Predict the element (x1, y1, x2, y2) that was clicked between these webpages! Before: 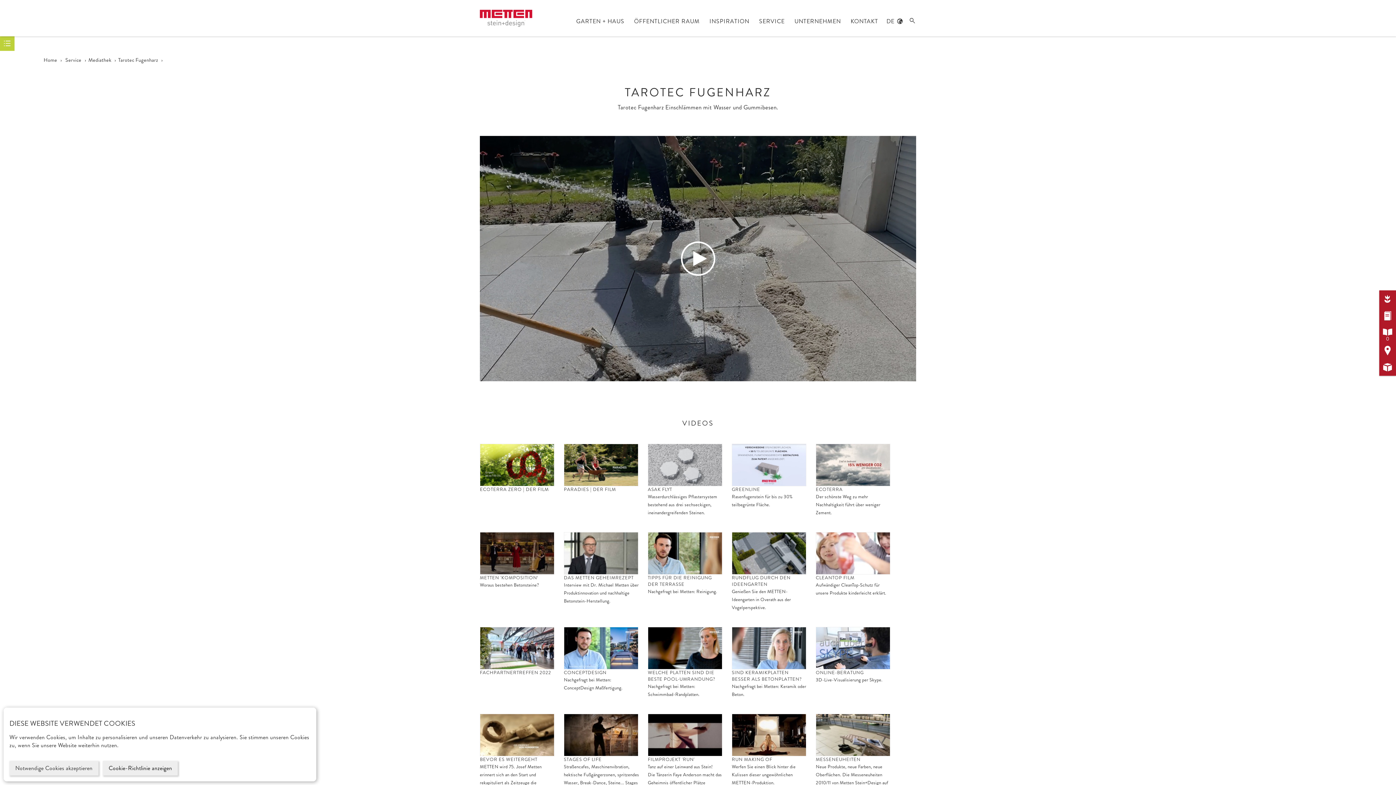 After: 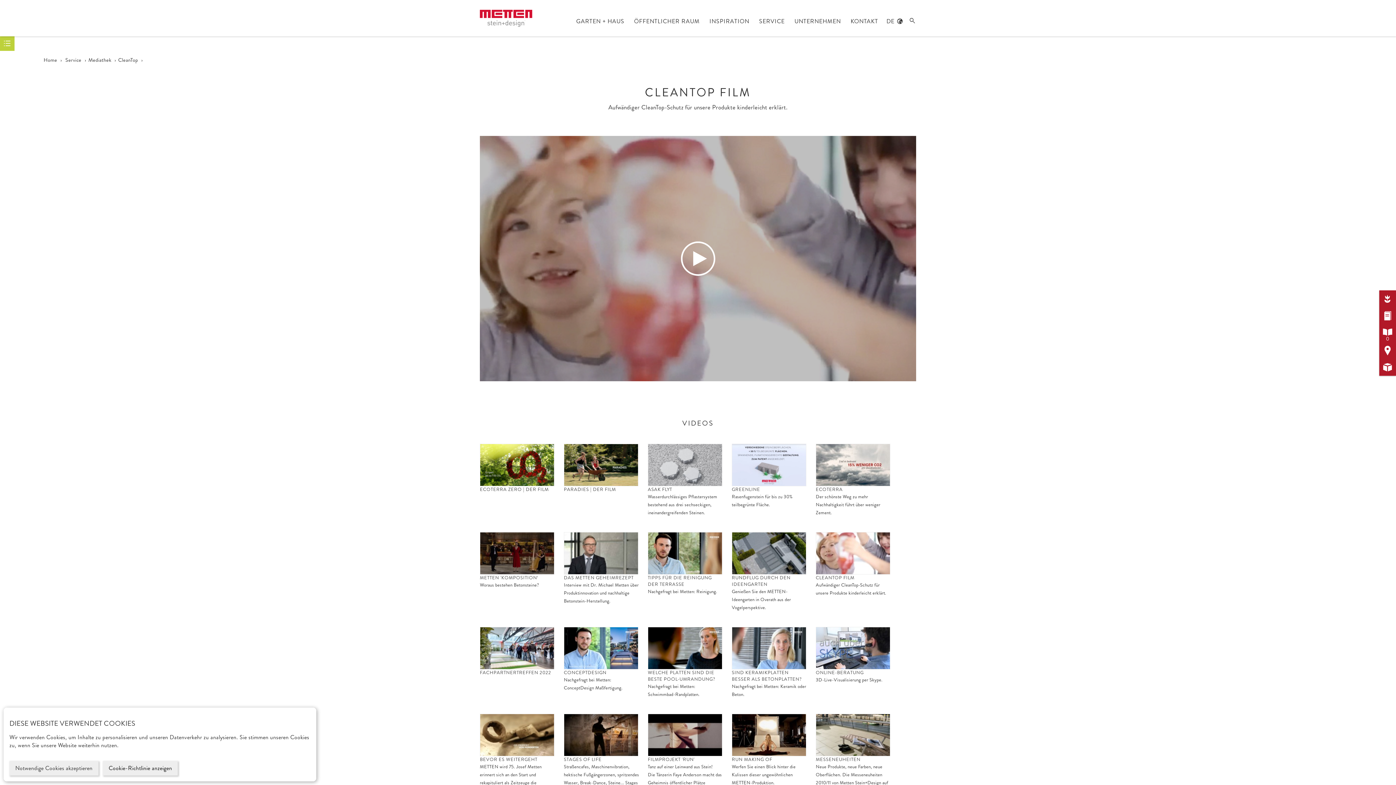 Action: label: CLEANTOP FILM

Aufwändiger CleanTop-Schutz für unsere Produkte kinderleicht erklärt. bbox: (816, 532, 891, 614)